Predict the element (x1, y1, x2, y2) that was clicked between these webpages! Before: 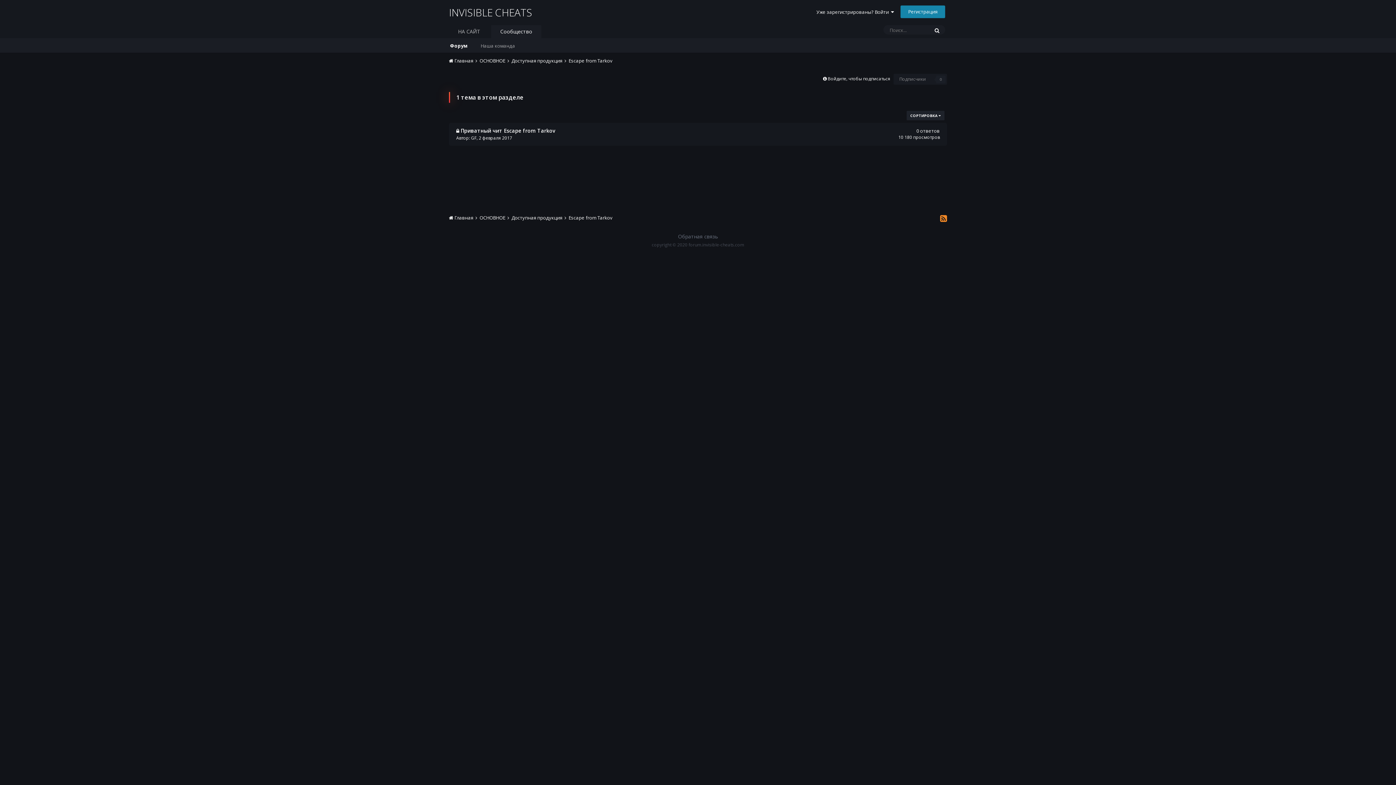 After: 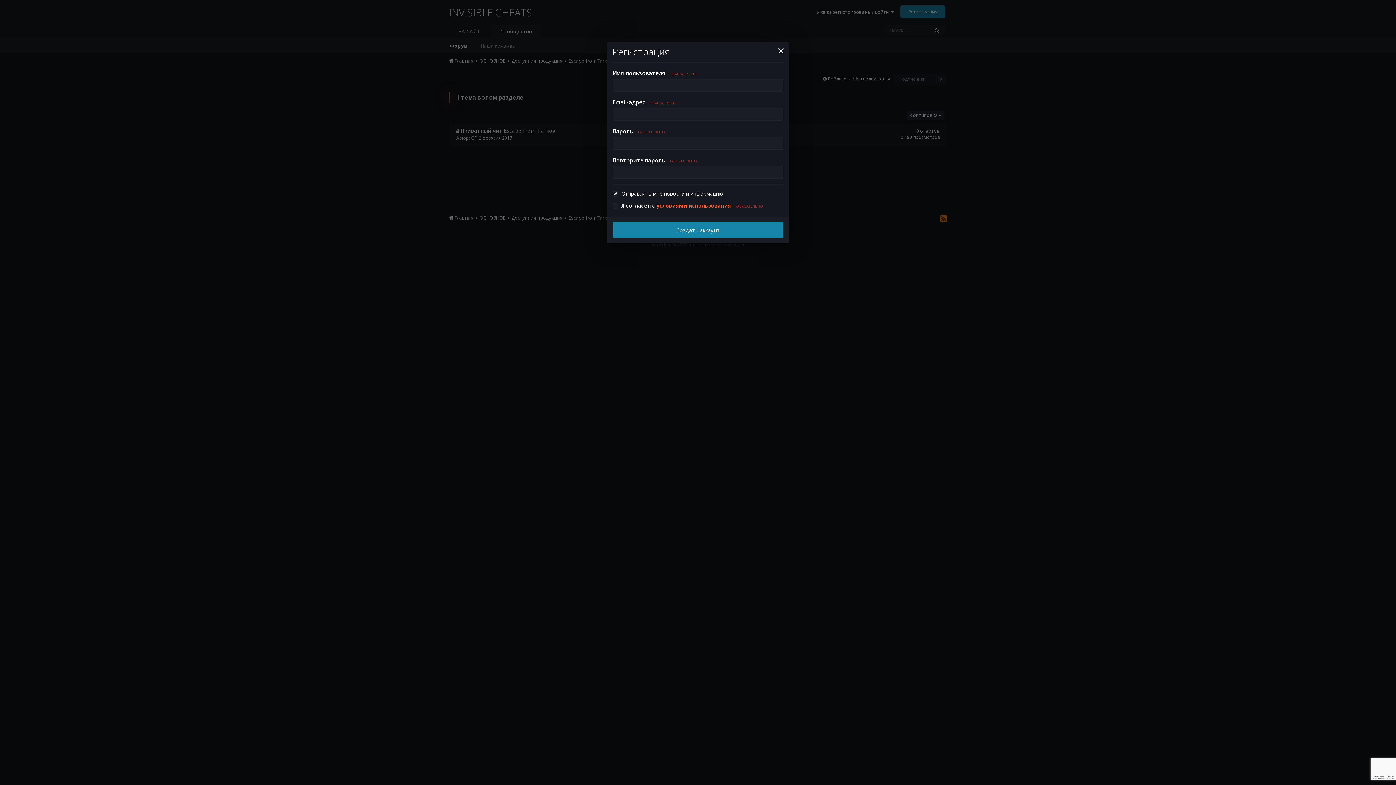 Action: label: Регистрация bbox: (900, 5, 945, 18)